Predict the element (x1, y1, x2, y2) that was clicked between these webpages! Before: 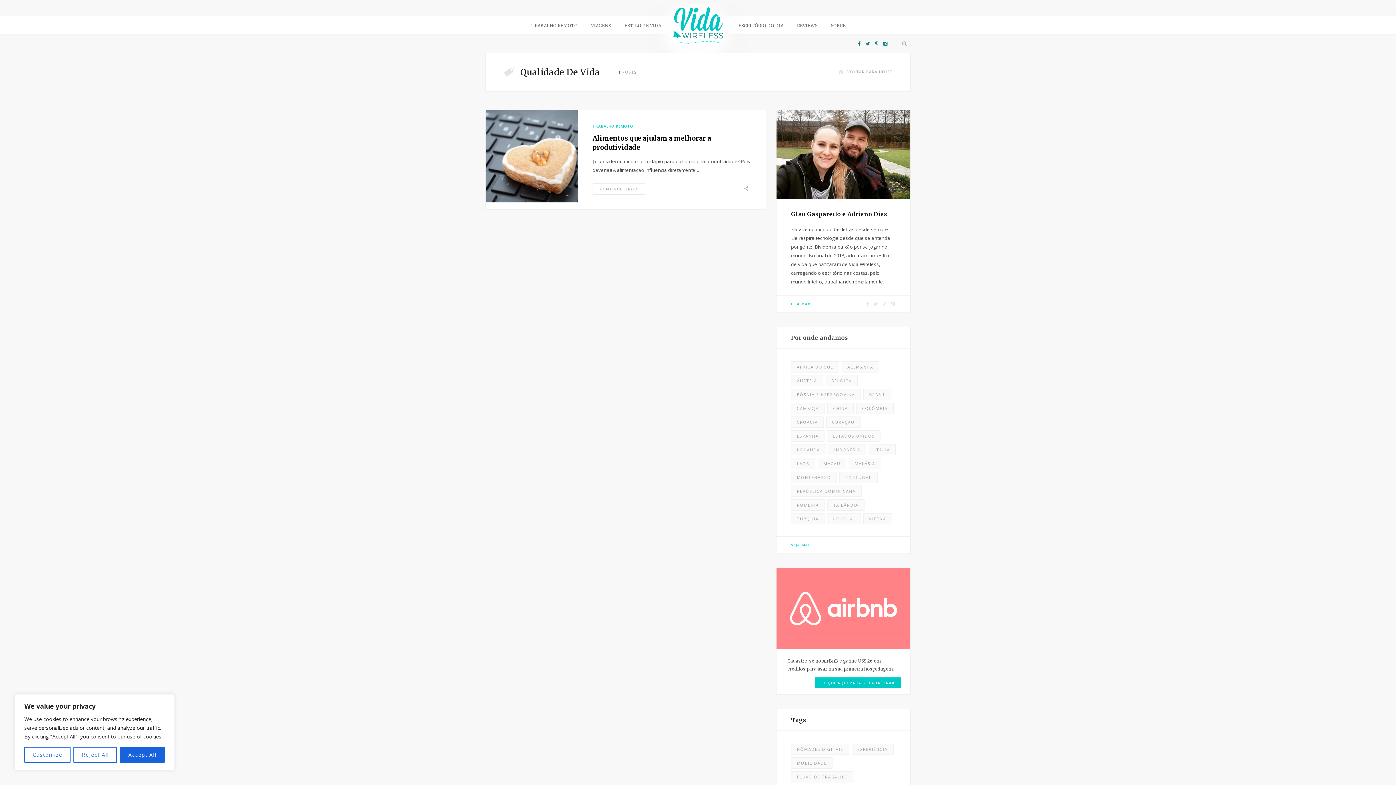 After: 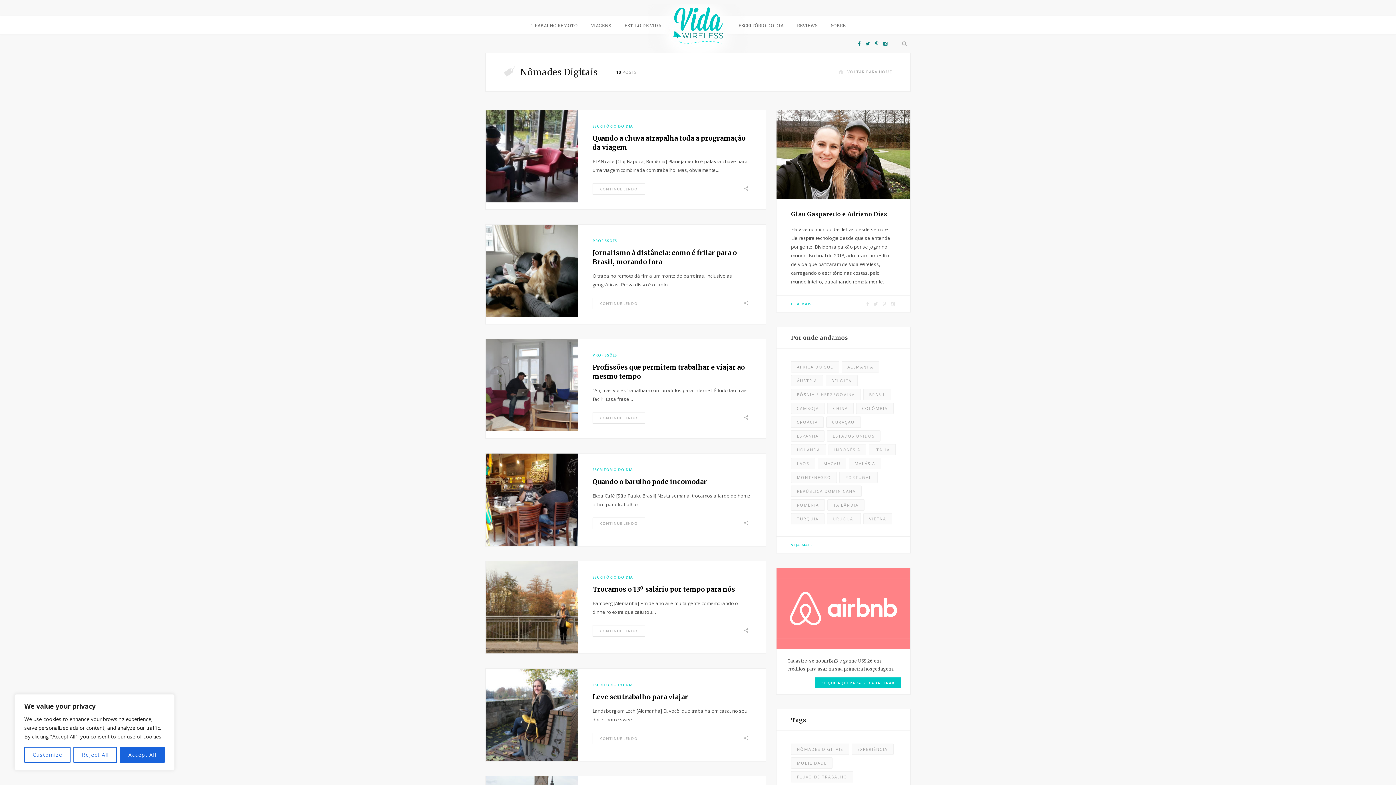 Action: label: nômades digitais (232 itens) bbox: (791, 743, 849, 755)